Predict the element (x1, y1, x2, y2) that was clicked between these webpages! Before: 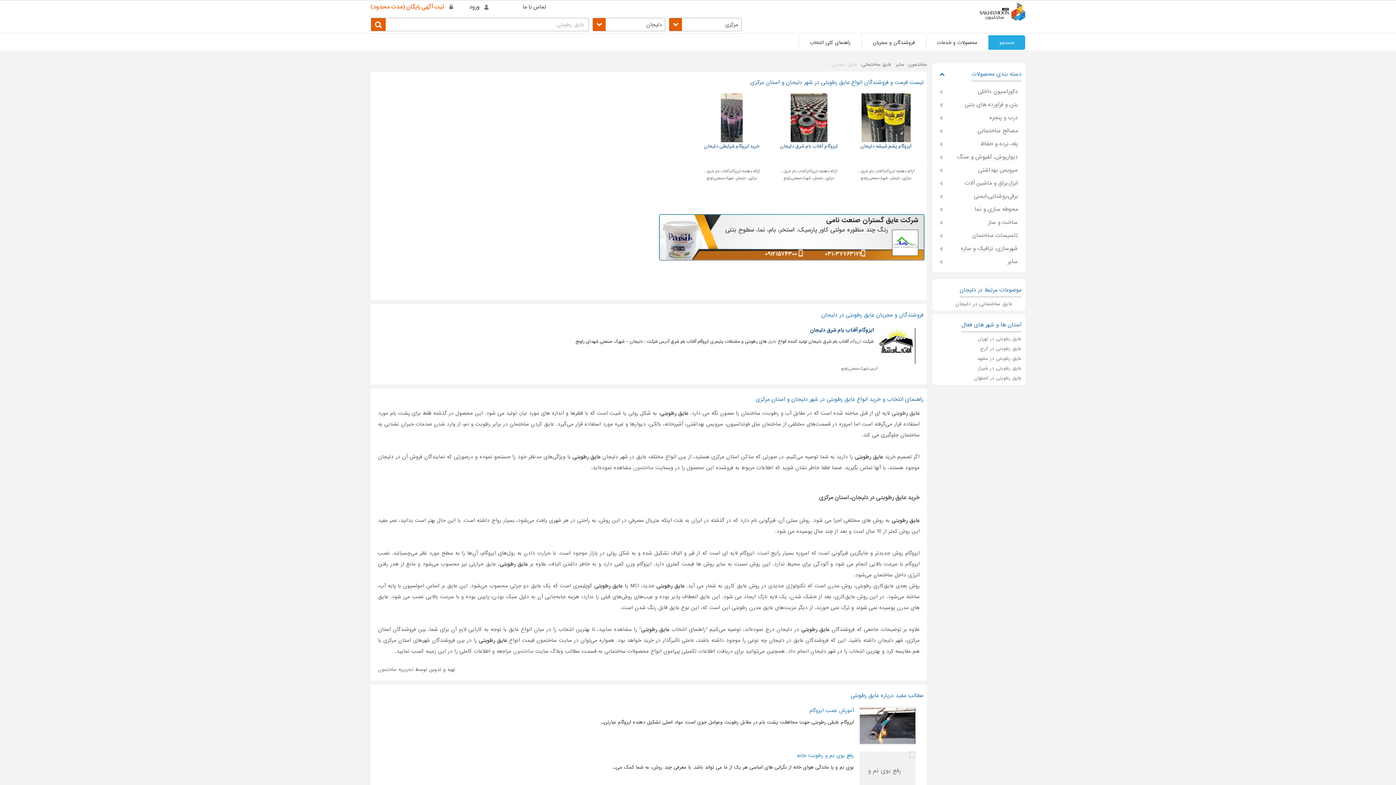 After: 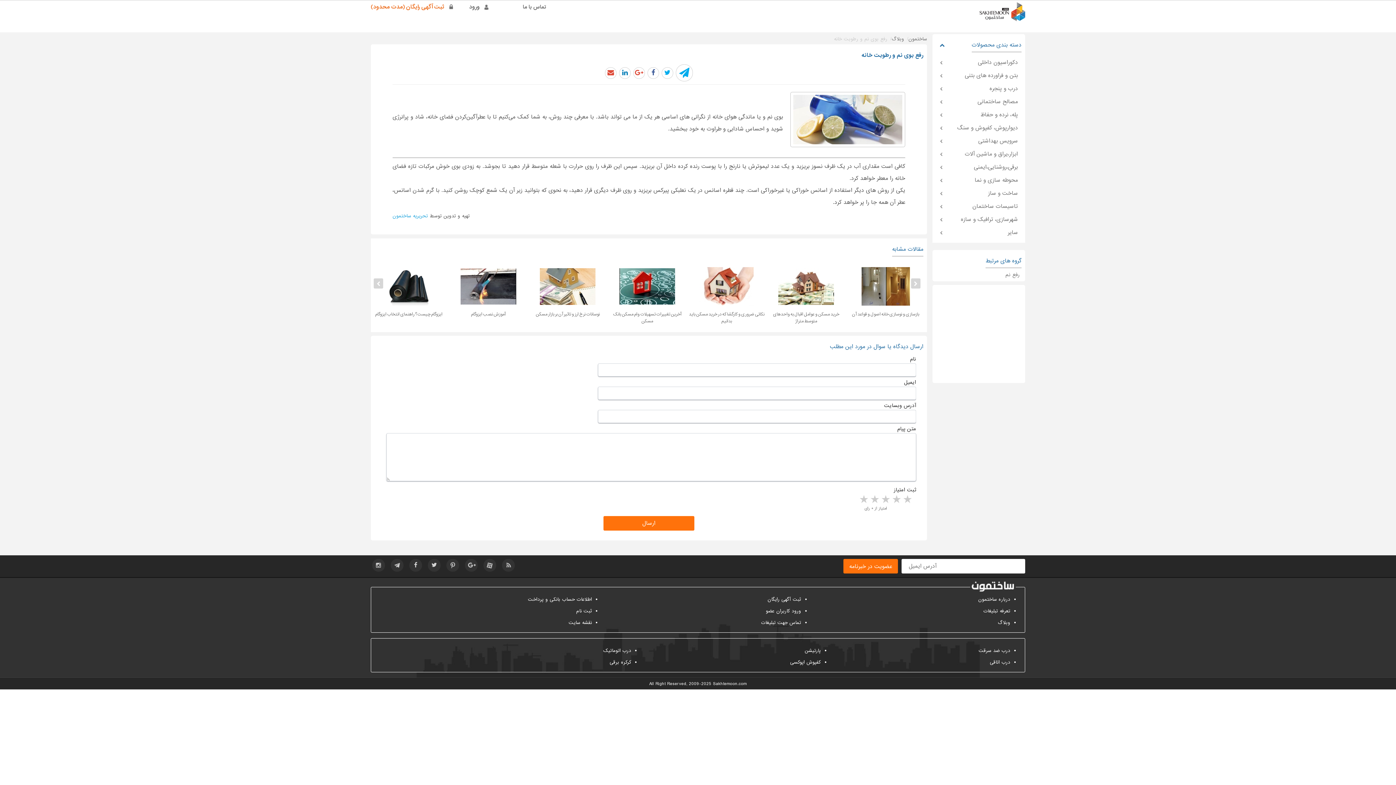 Action: label: رفع بوی نم و رطوبت خانه bbox: (797, 752, 854, 760)